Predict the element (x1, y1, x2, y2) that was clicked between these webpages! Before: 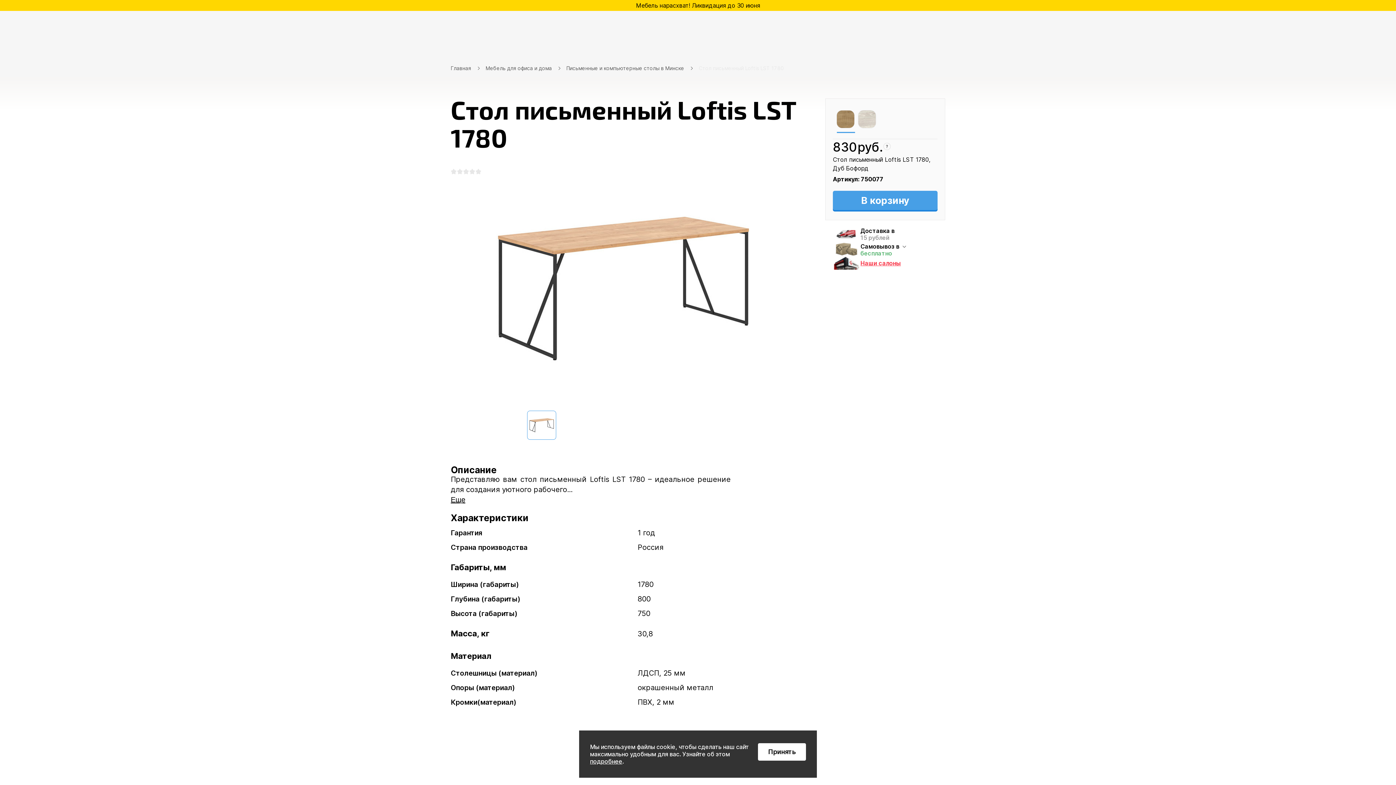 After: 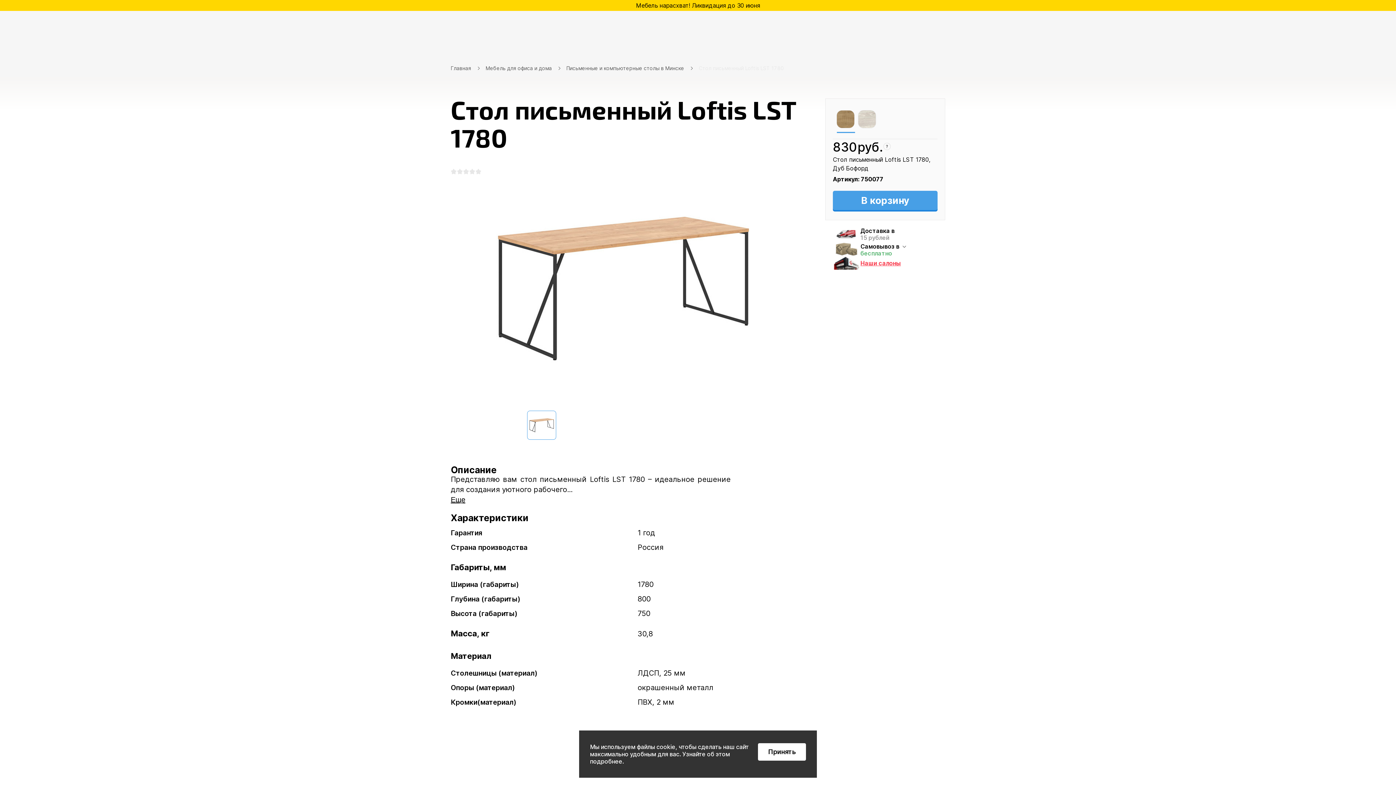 Action: bbox: (590, 758, 622, 765) label: подробнее